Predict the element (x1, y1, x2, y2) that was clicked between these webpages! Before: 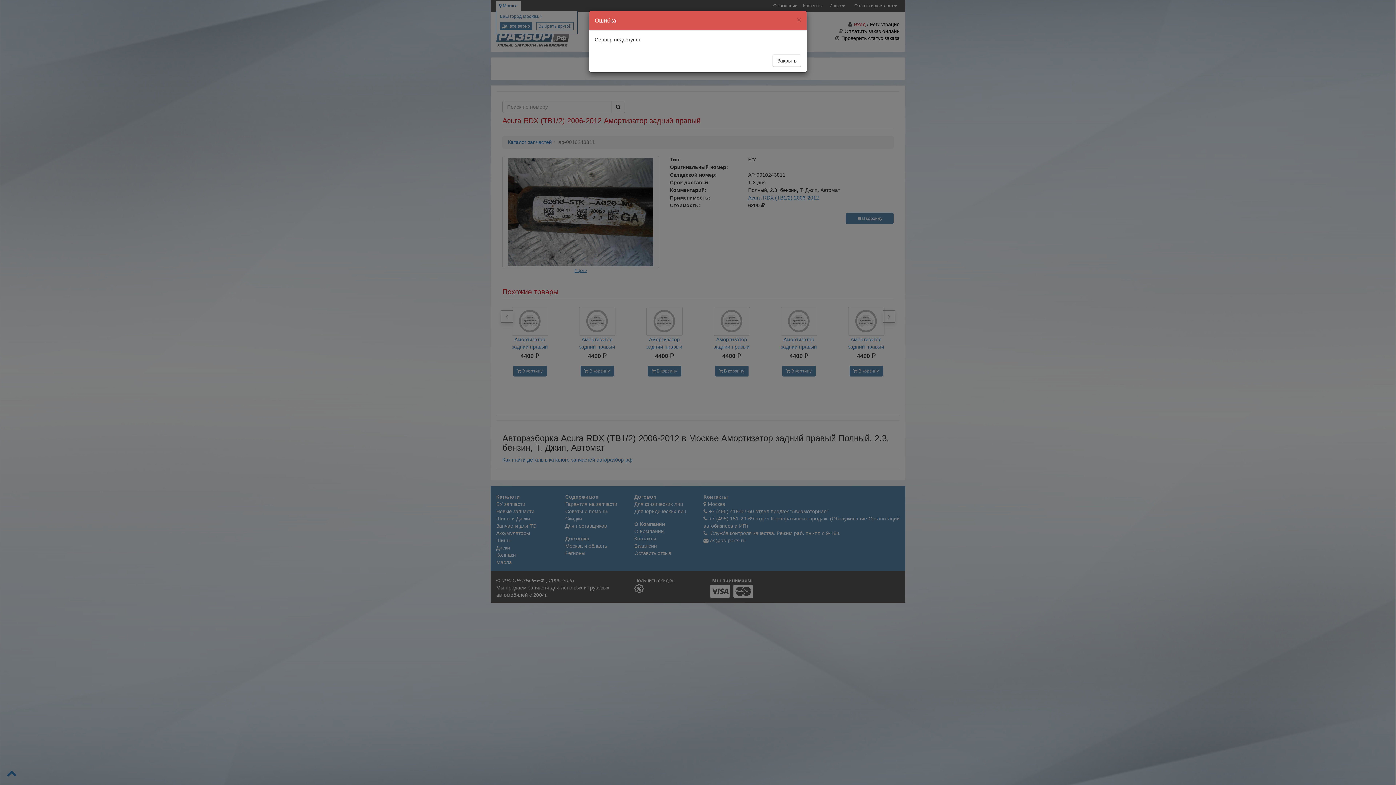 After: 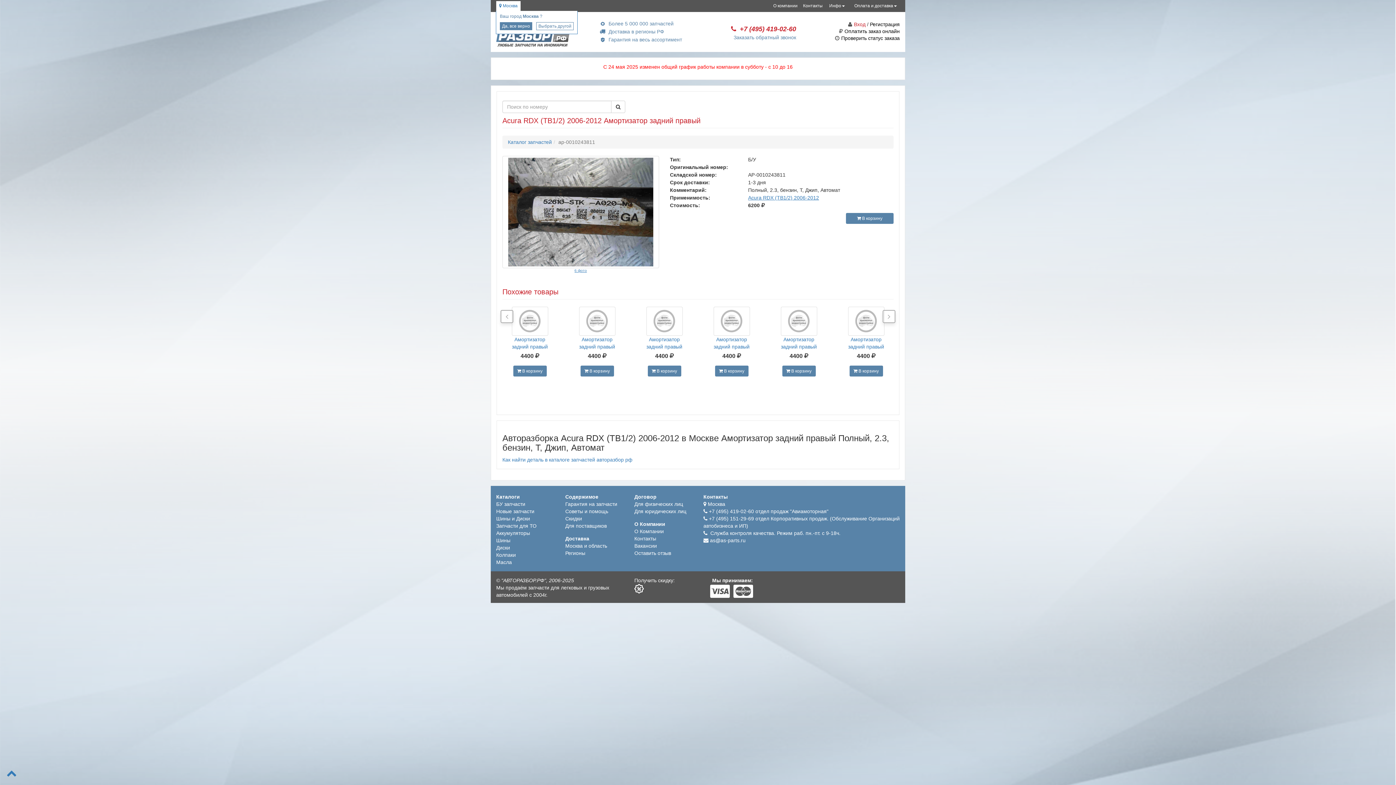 Action: label: × bbox: (797, 16, 801, 23)